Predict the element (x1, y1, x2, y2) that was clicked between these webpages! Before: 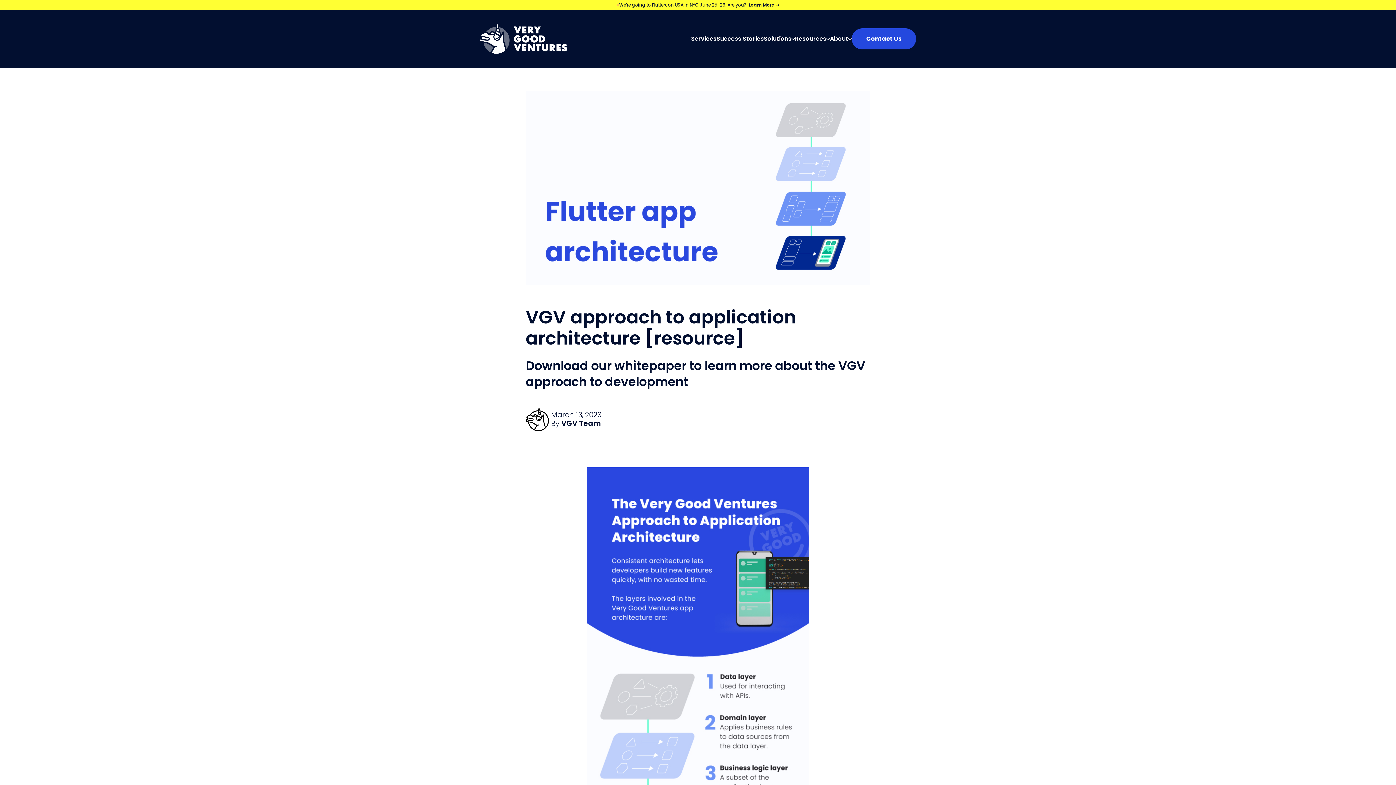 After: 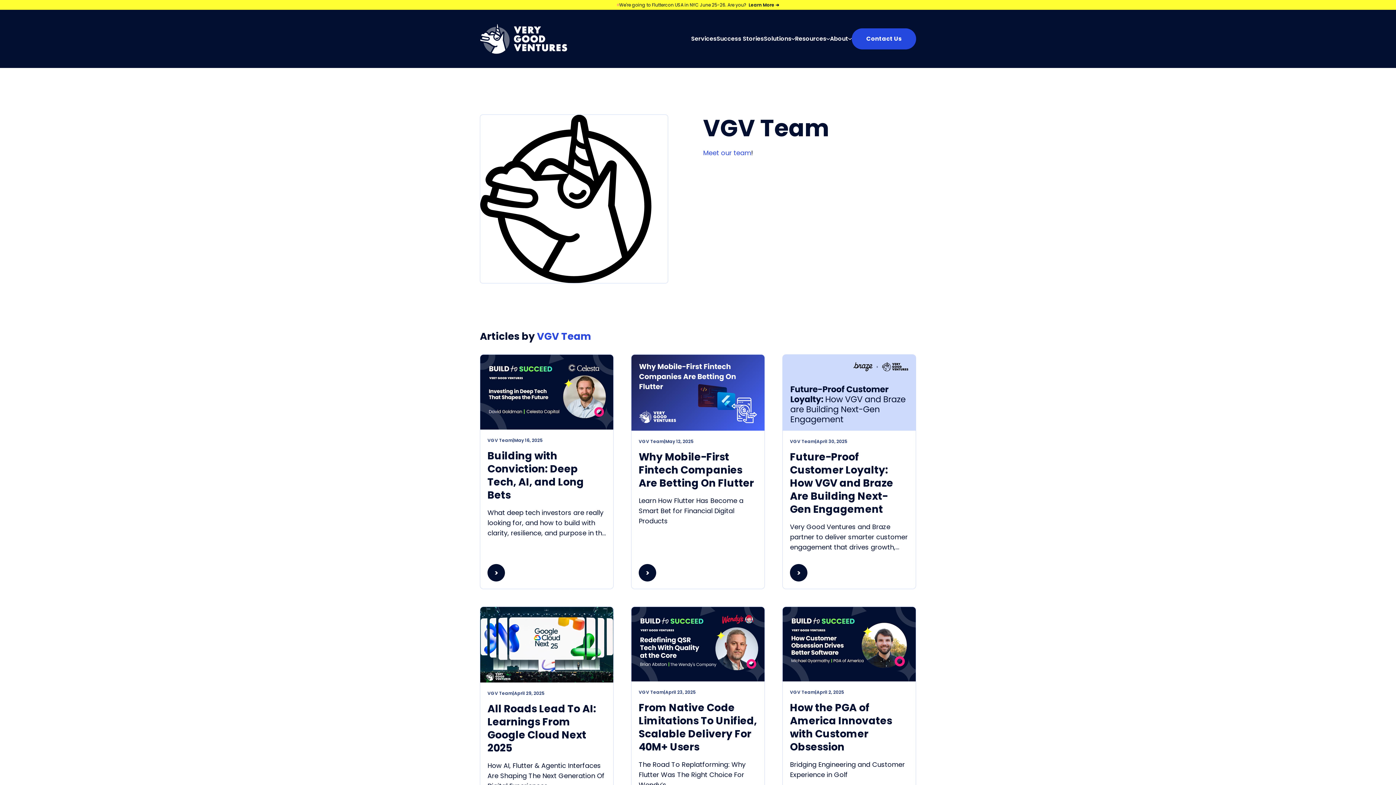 Action: bbox: (561, 419, 602, 429) label: VGV Team